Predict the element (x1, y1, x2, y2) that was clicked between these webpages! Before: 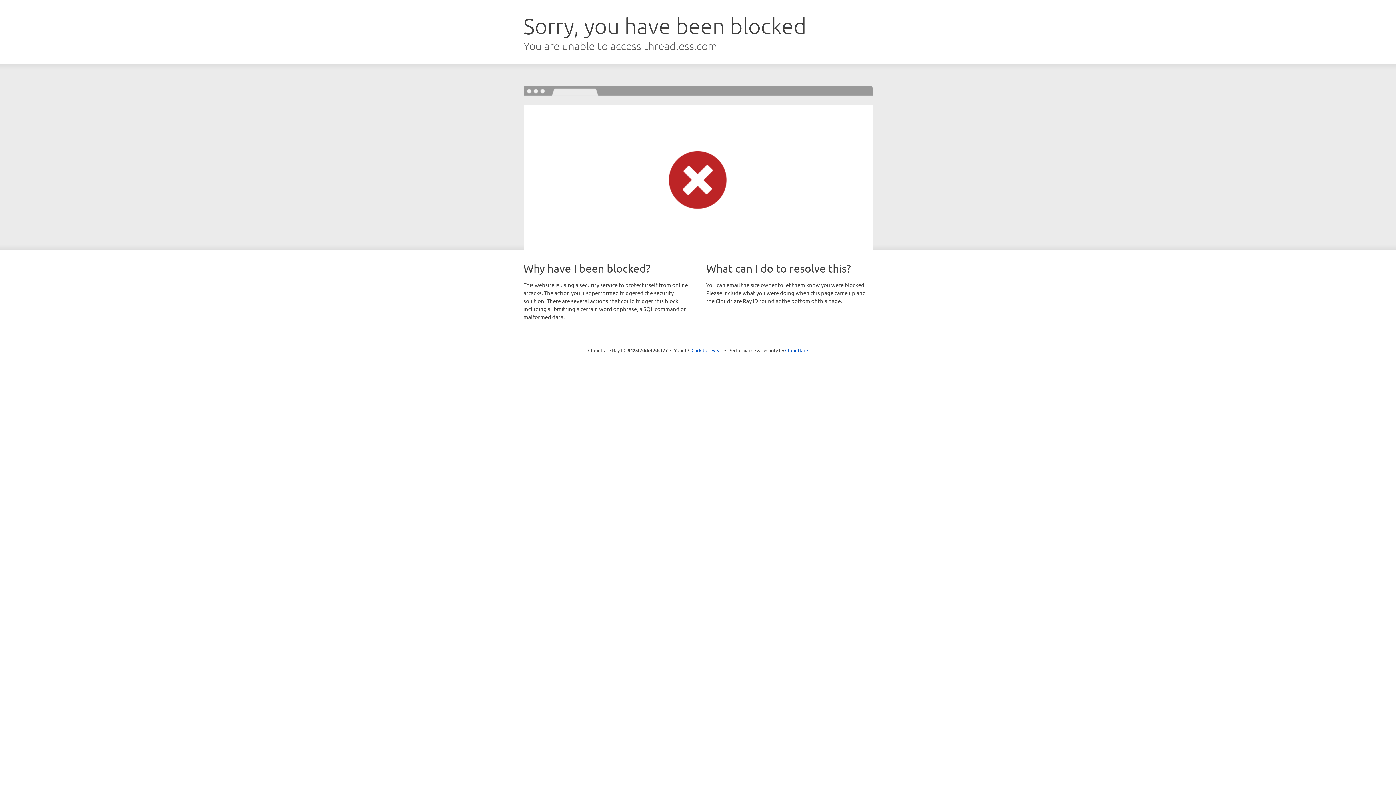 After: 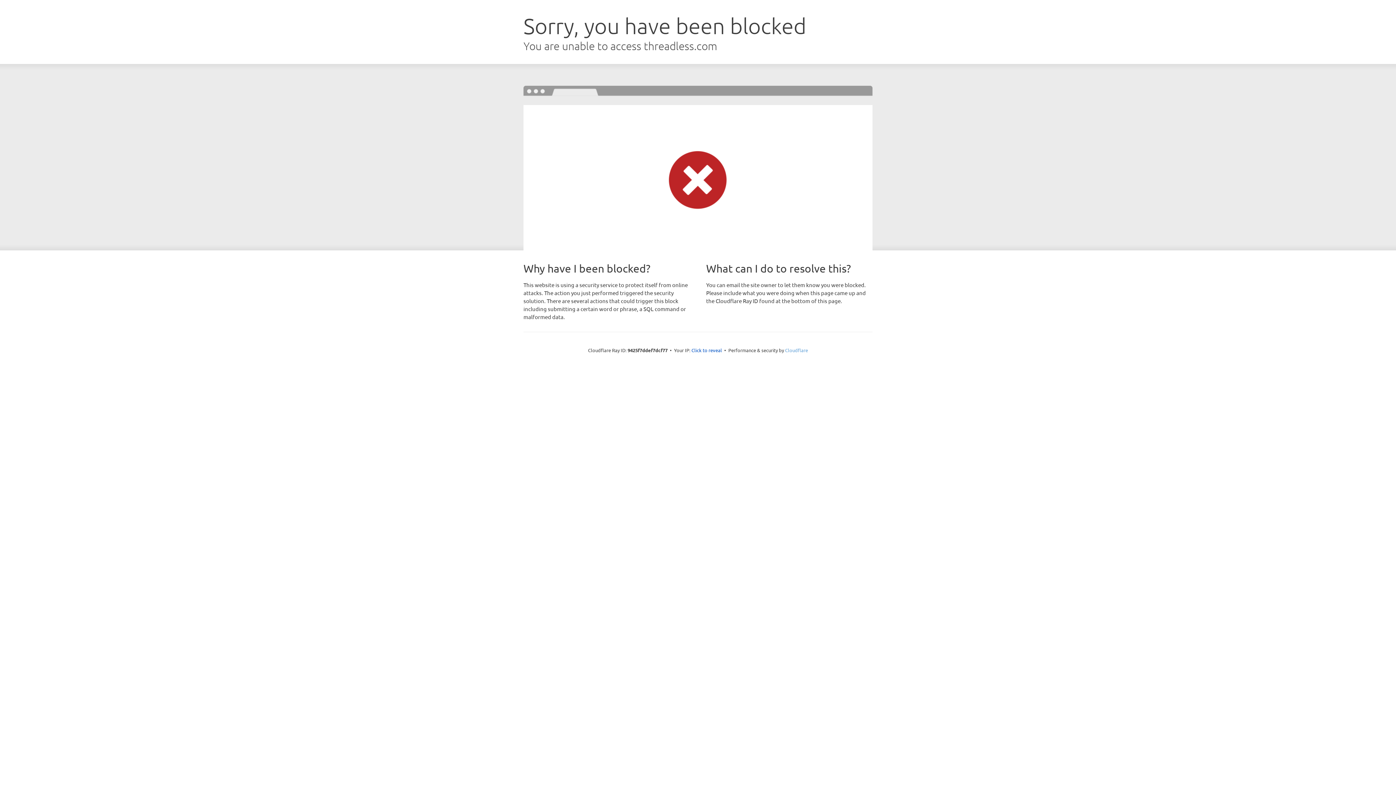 Action: bbox: (785, 347, 808, 353) label: Cloudflare